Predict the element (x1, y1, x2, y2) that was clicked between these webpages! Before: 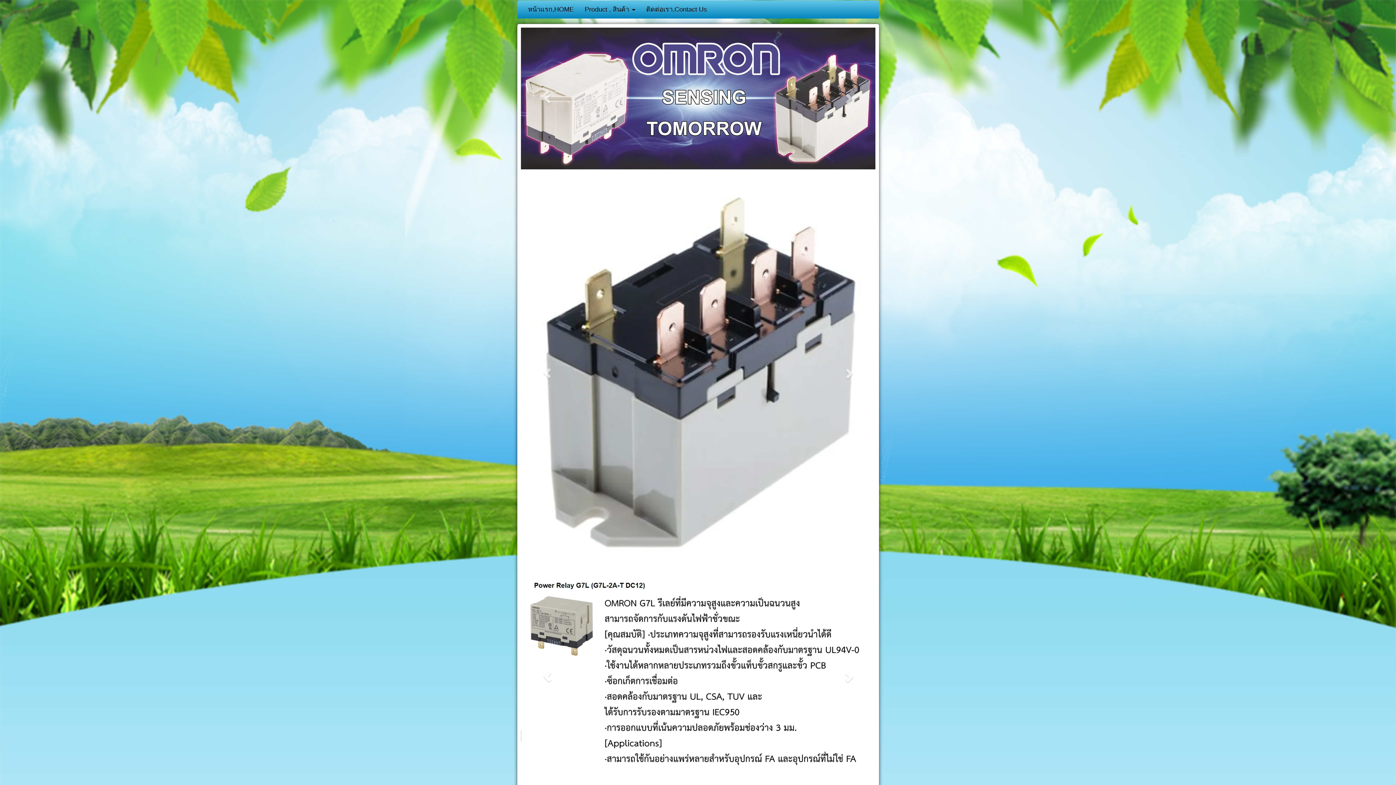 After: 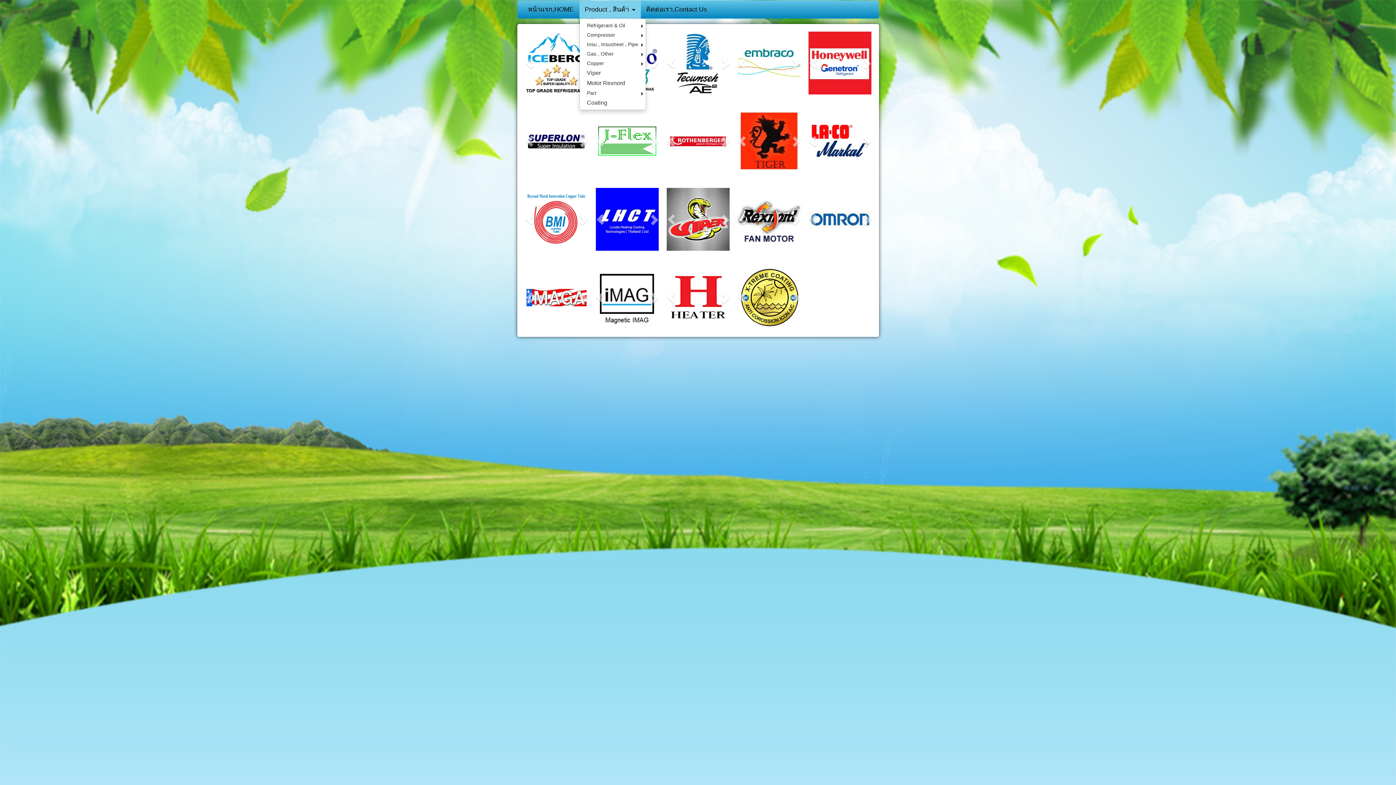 Action: bbox: (579, 0, 640, 18) label: Product , สินค้า 